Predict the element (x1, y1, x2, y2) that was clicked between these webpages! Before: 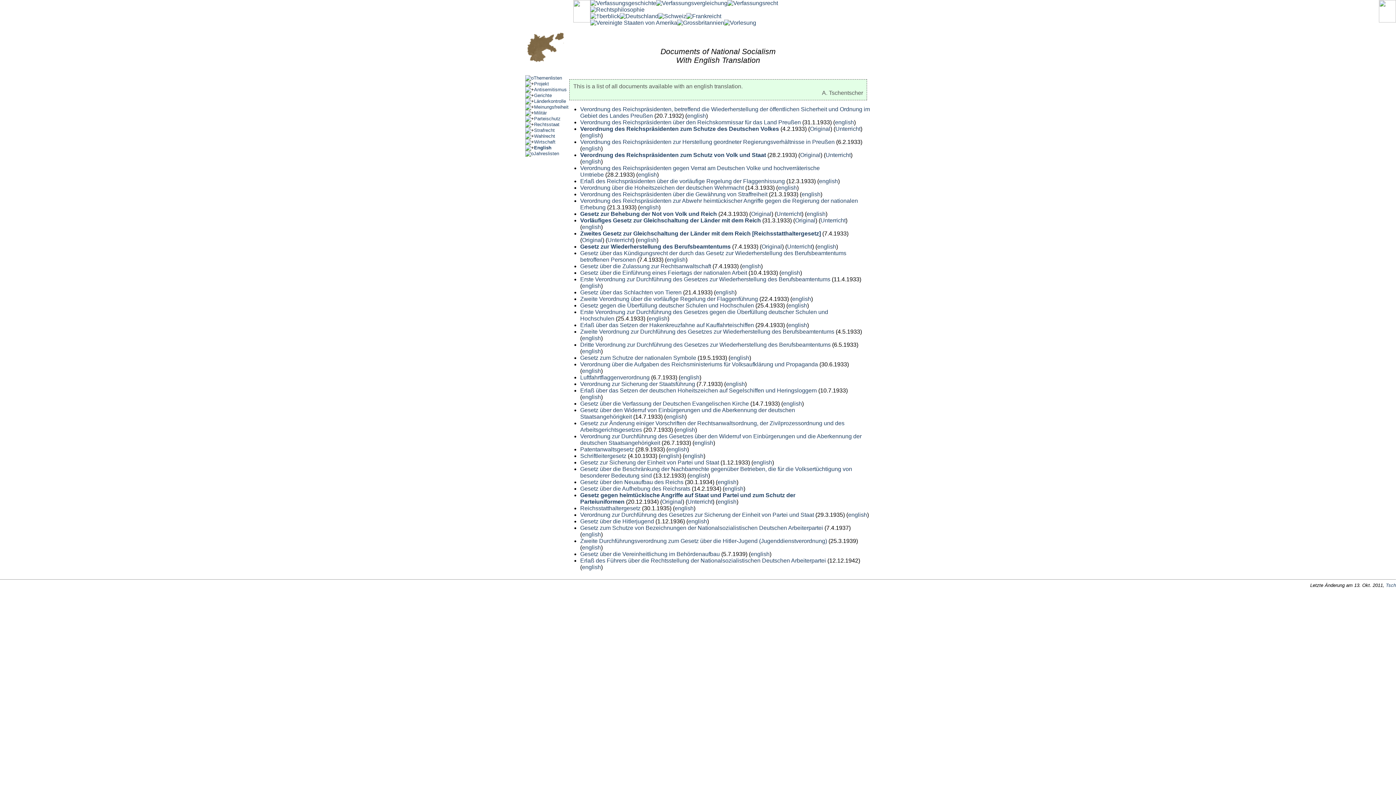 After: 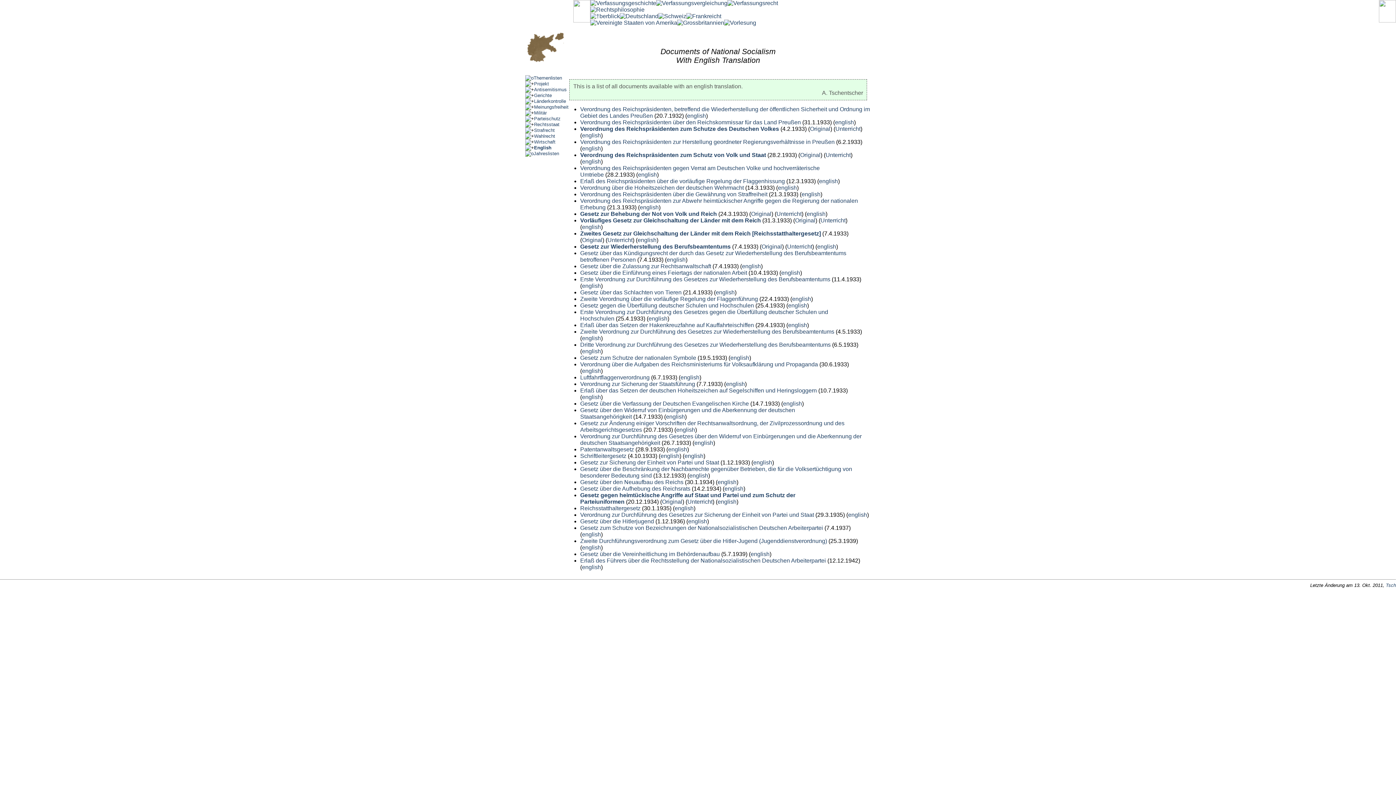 Action: bbox: (742, 263, 761, 269) label: english